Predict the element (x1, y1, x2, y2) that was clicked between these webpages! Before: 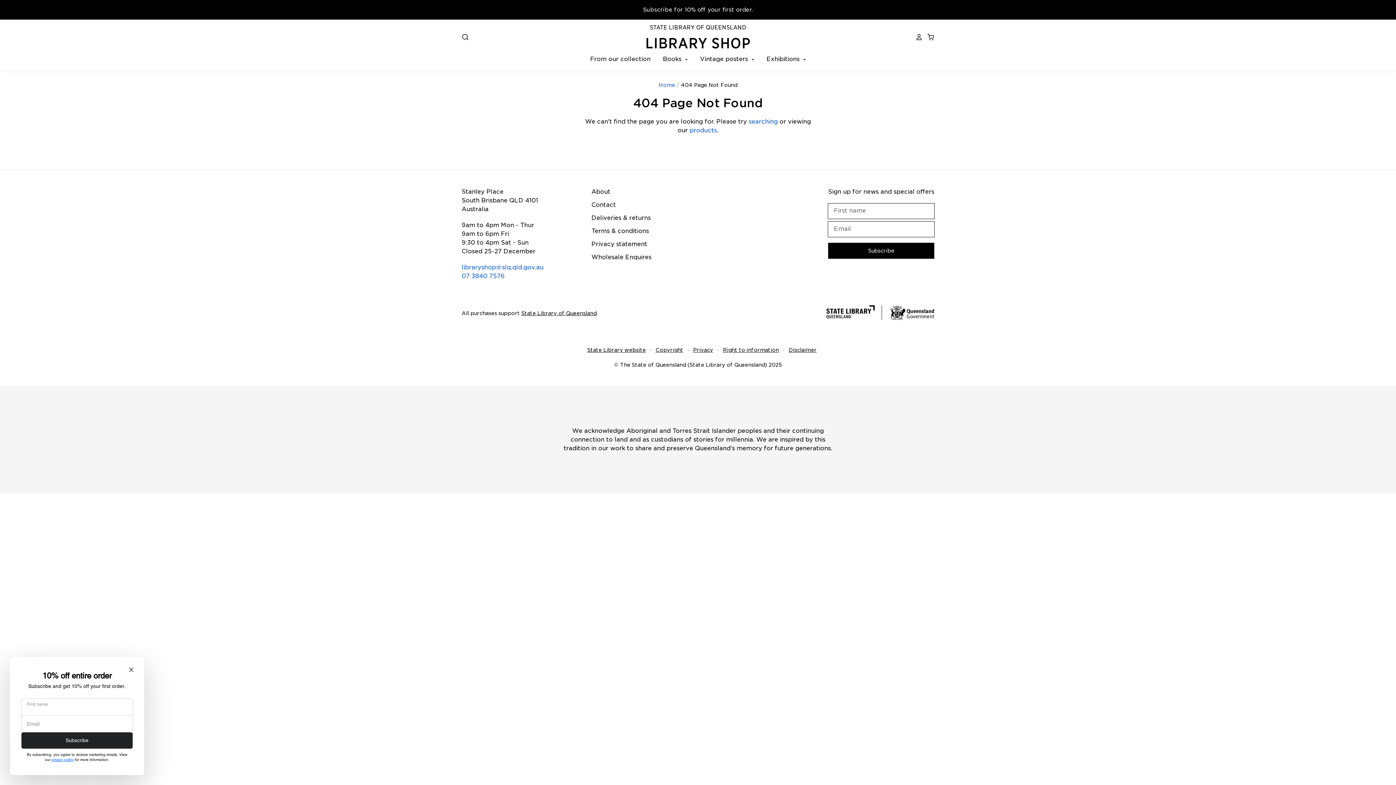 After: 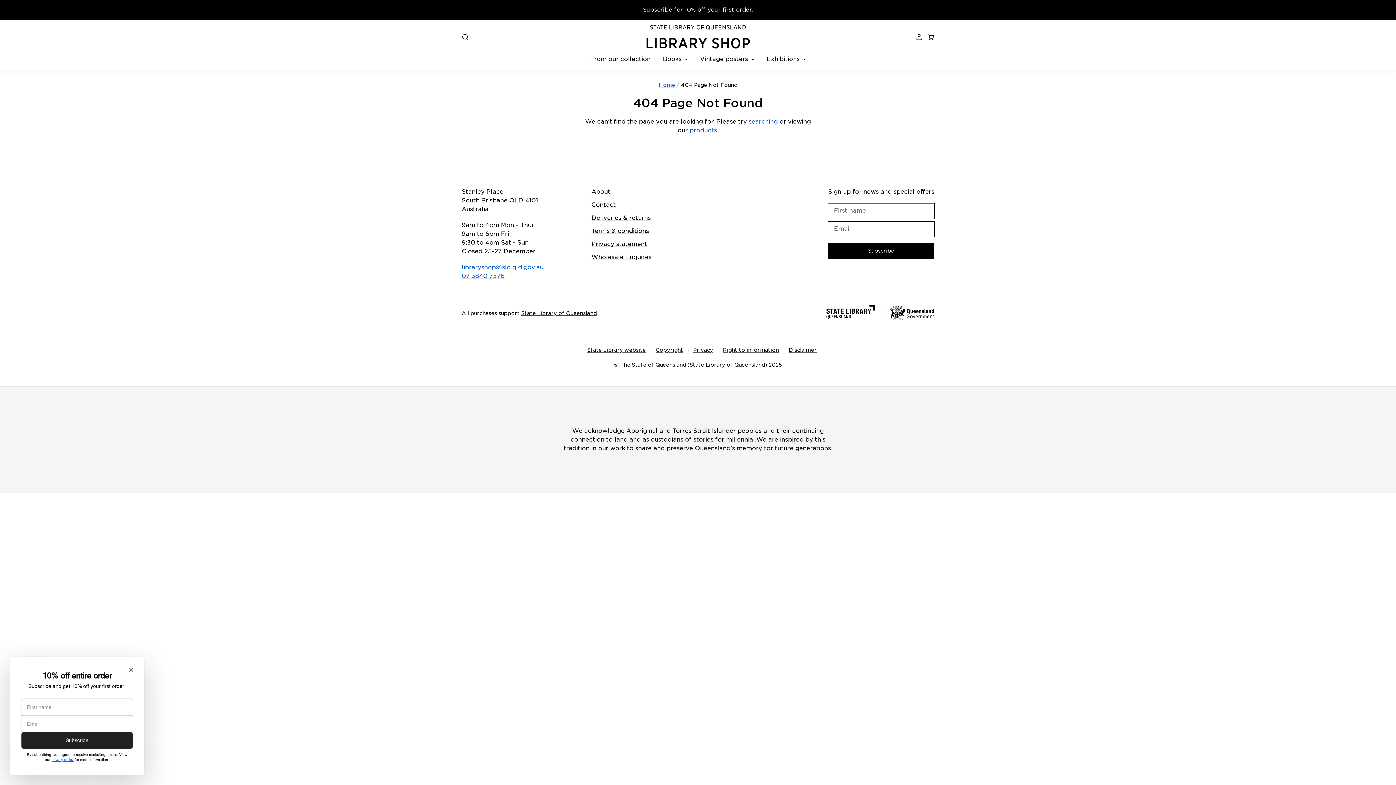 Action: label: State Library of Queensland bbox: (521, 310, 596, 316)